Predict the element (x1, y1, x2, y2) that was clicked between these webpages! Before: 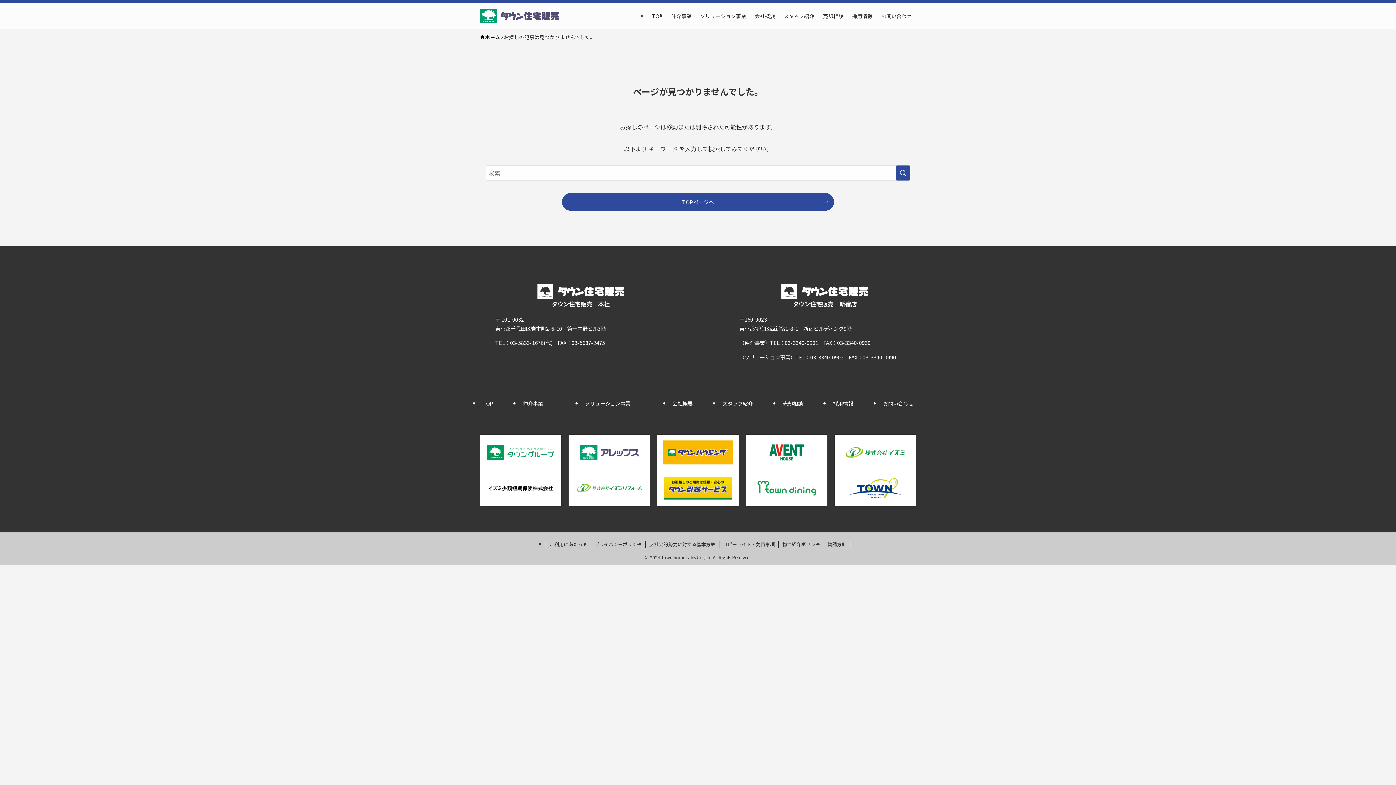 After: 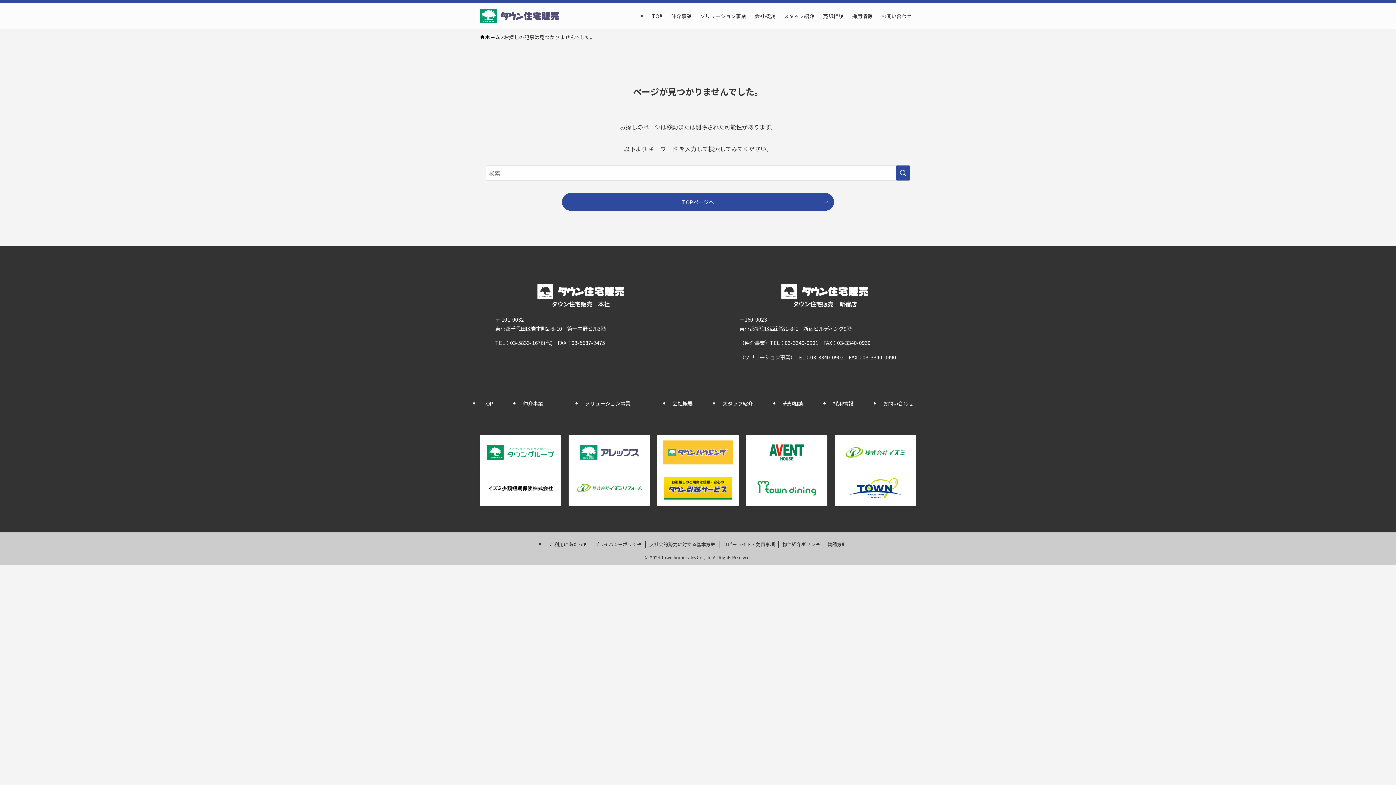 Action: bbox: (663, 440, 733, 464)